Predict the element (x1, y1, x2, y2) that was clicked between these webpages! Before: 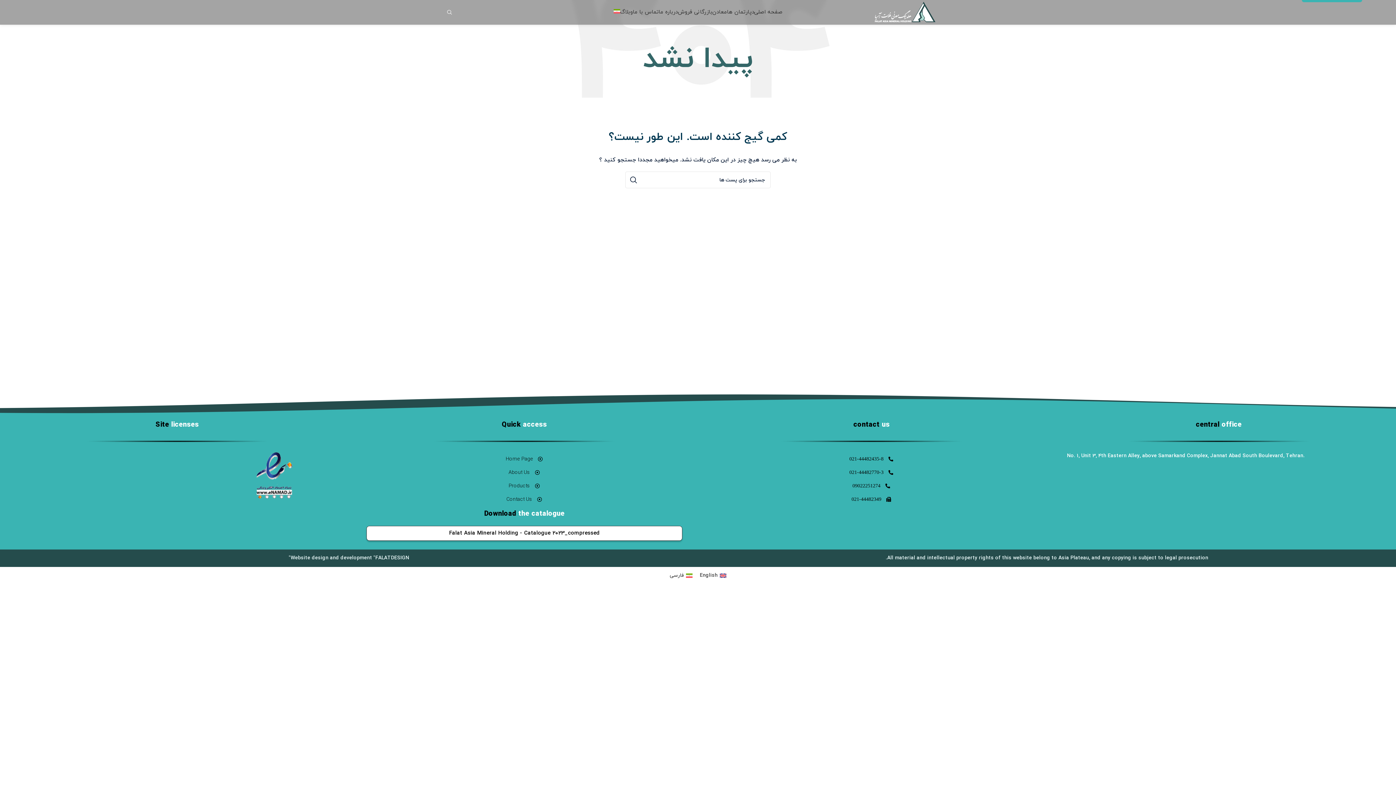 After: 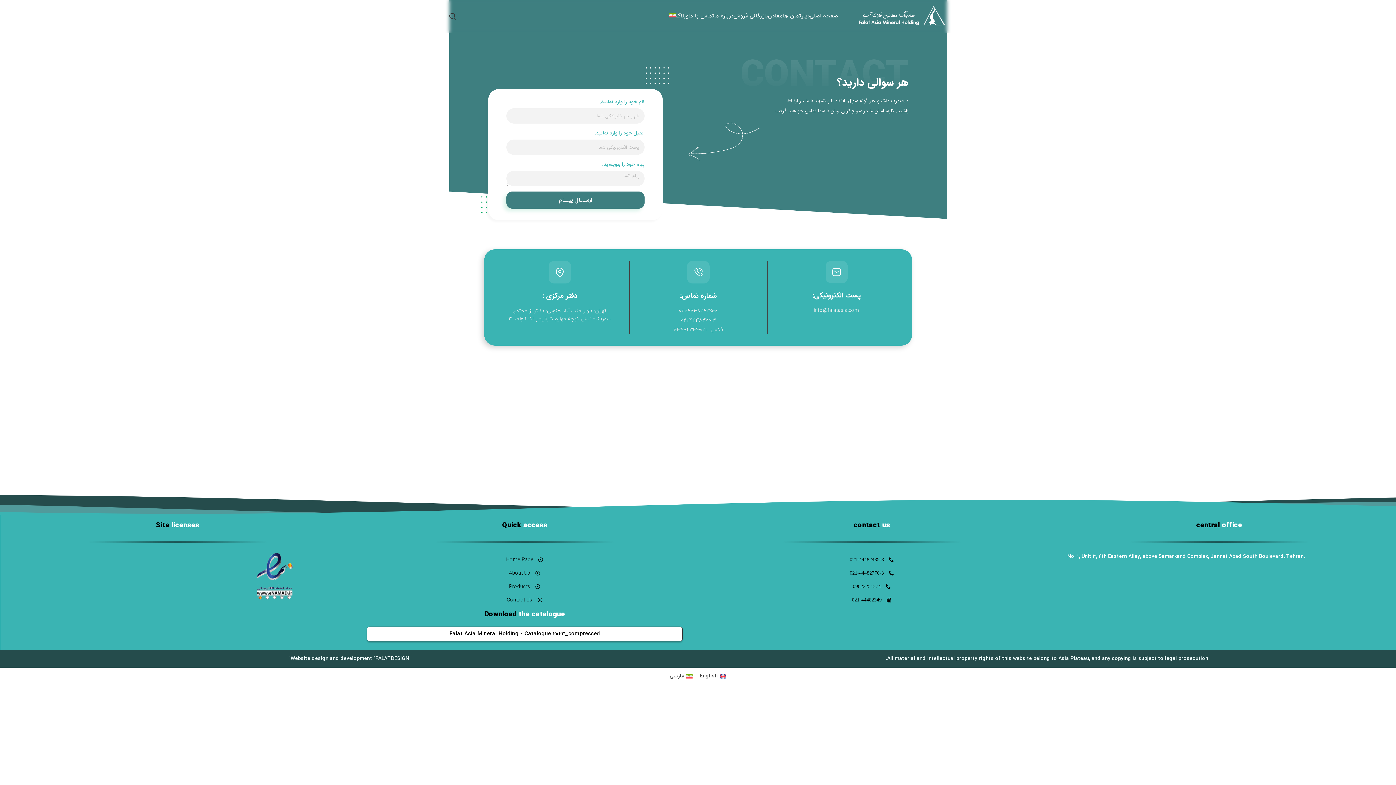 Action: bbox: (632, 5, 658, 19) label: تماس با ما